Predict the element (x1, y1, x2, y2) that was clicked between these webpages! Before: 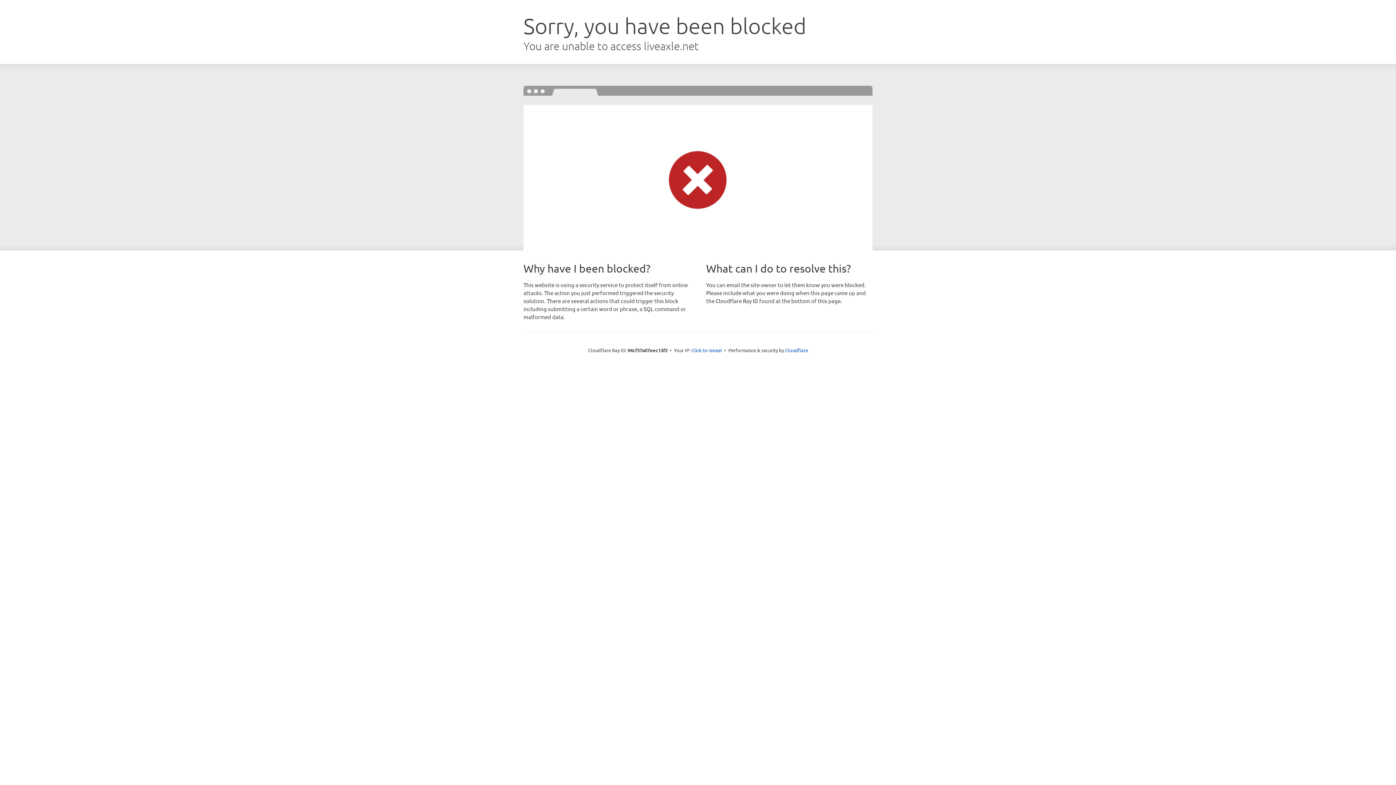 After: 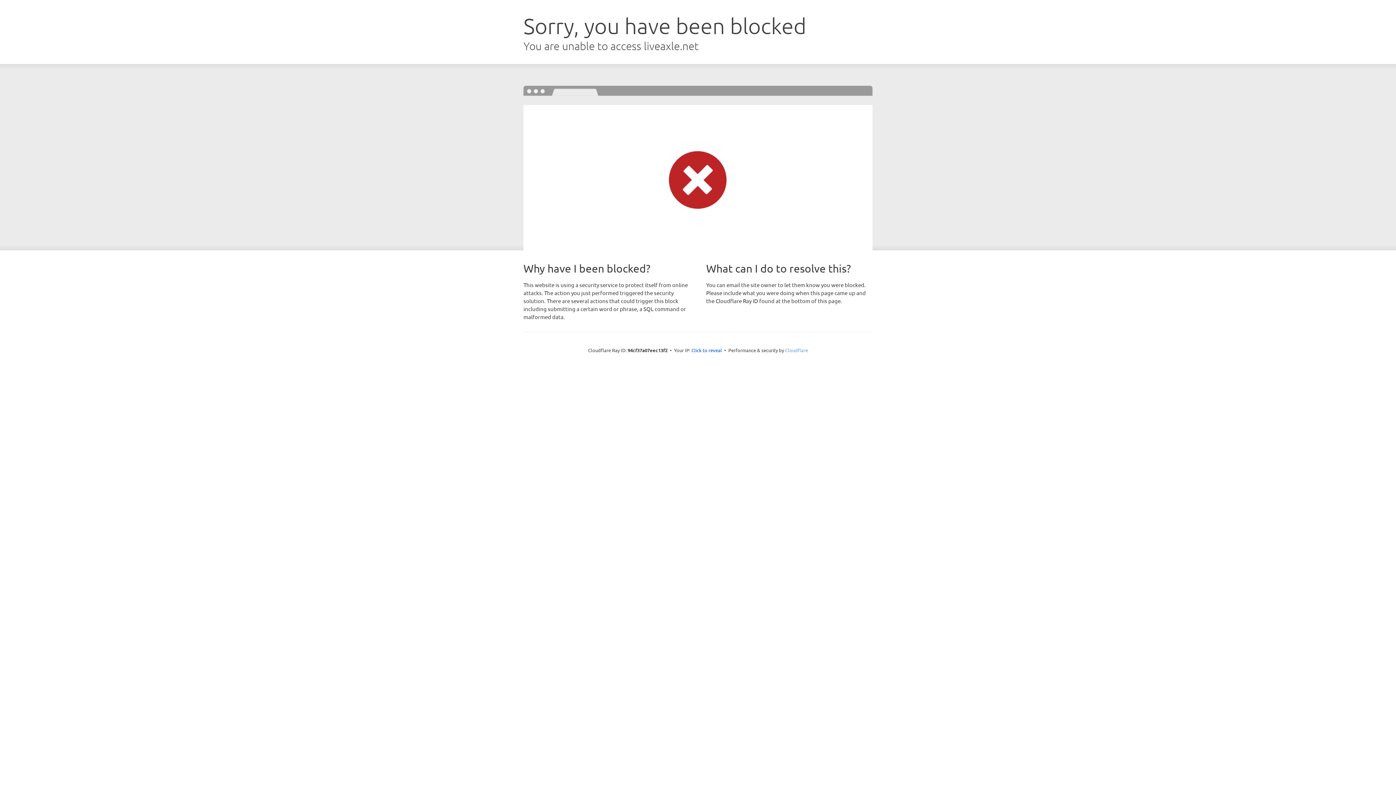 Action: label: Cloudflare bbox: (785, 347, 808, 353)